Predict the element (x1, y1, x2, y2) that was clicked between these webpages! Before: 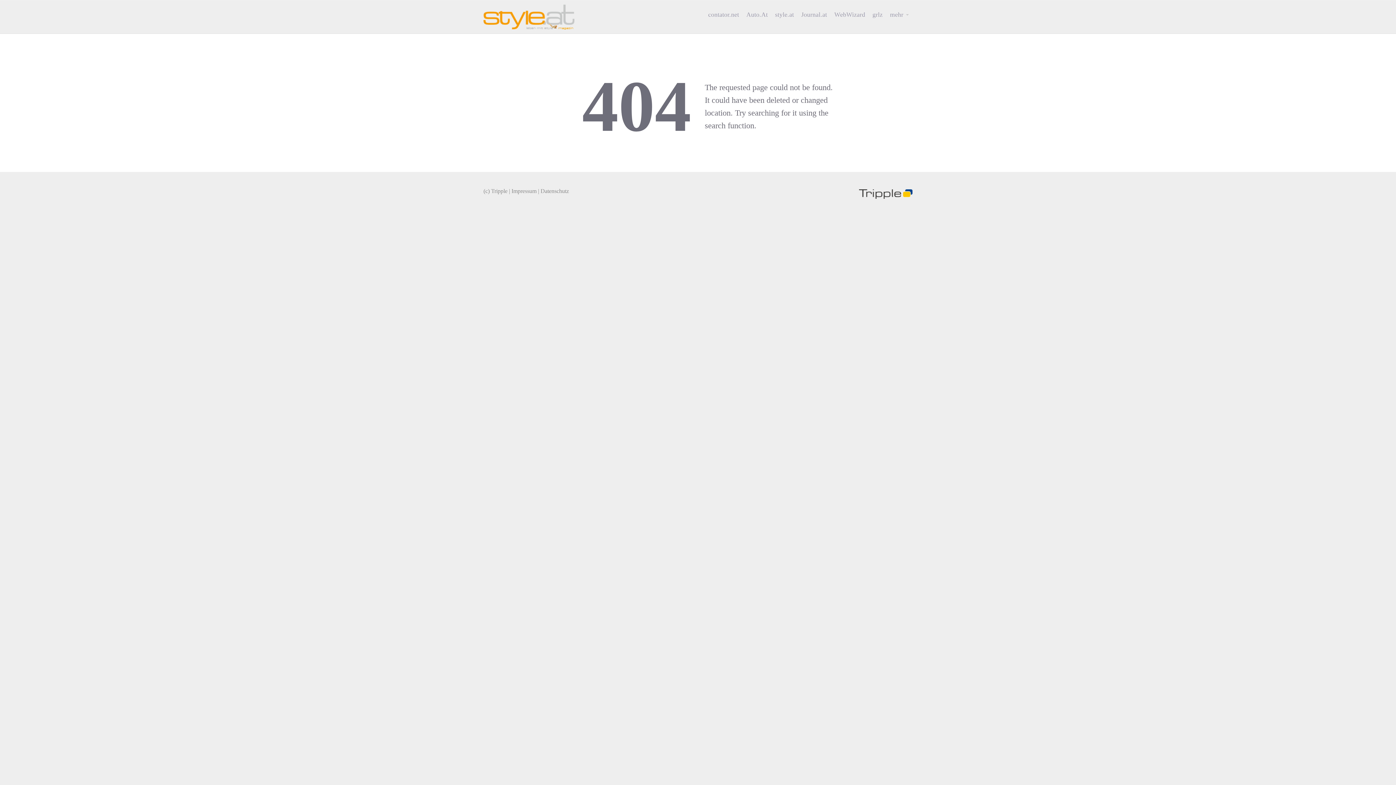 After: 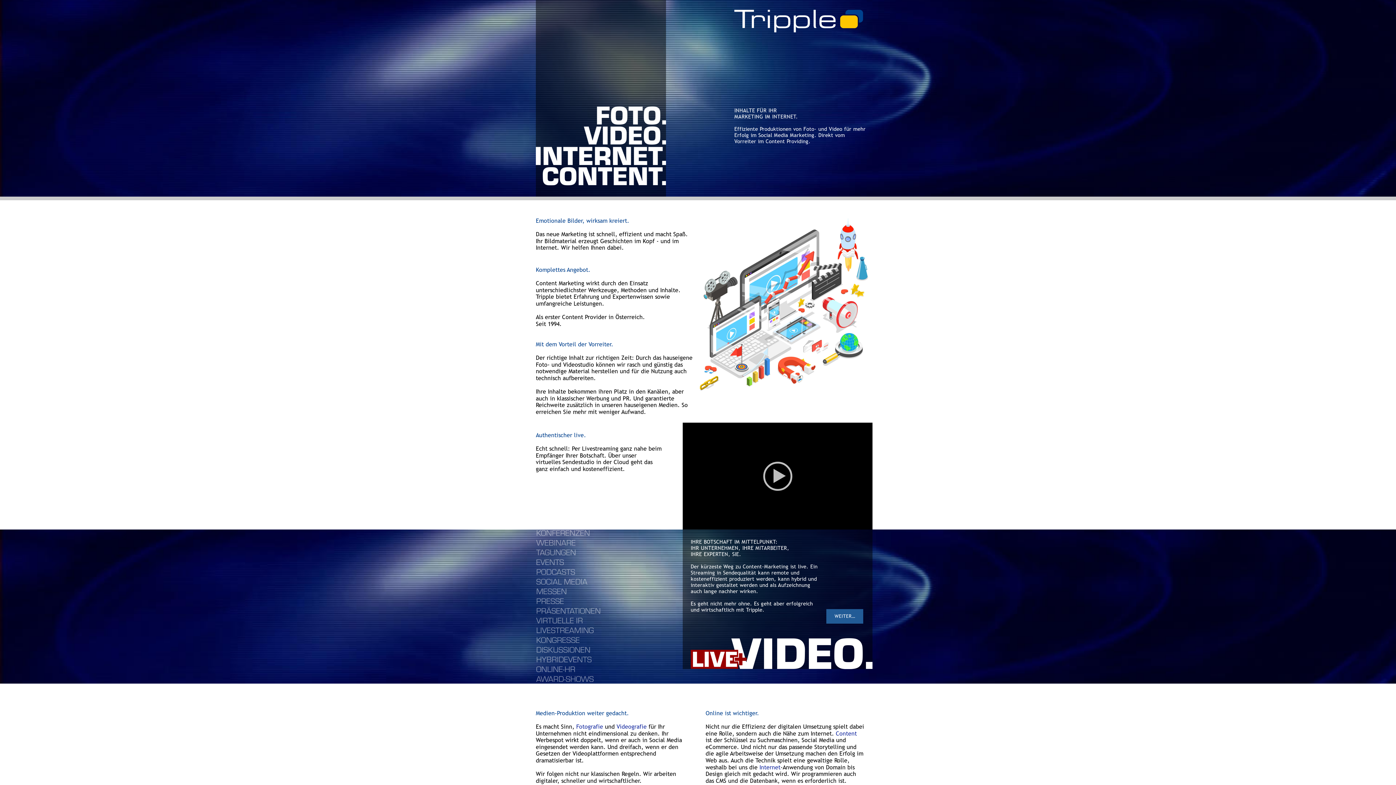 Action: bbox: (859, 189, 912, 198)